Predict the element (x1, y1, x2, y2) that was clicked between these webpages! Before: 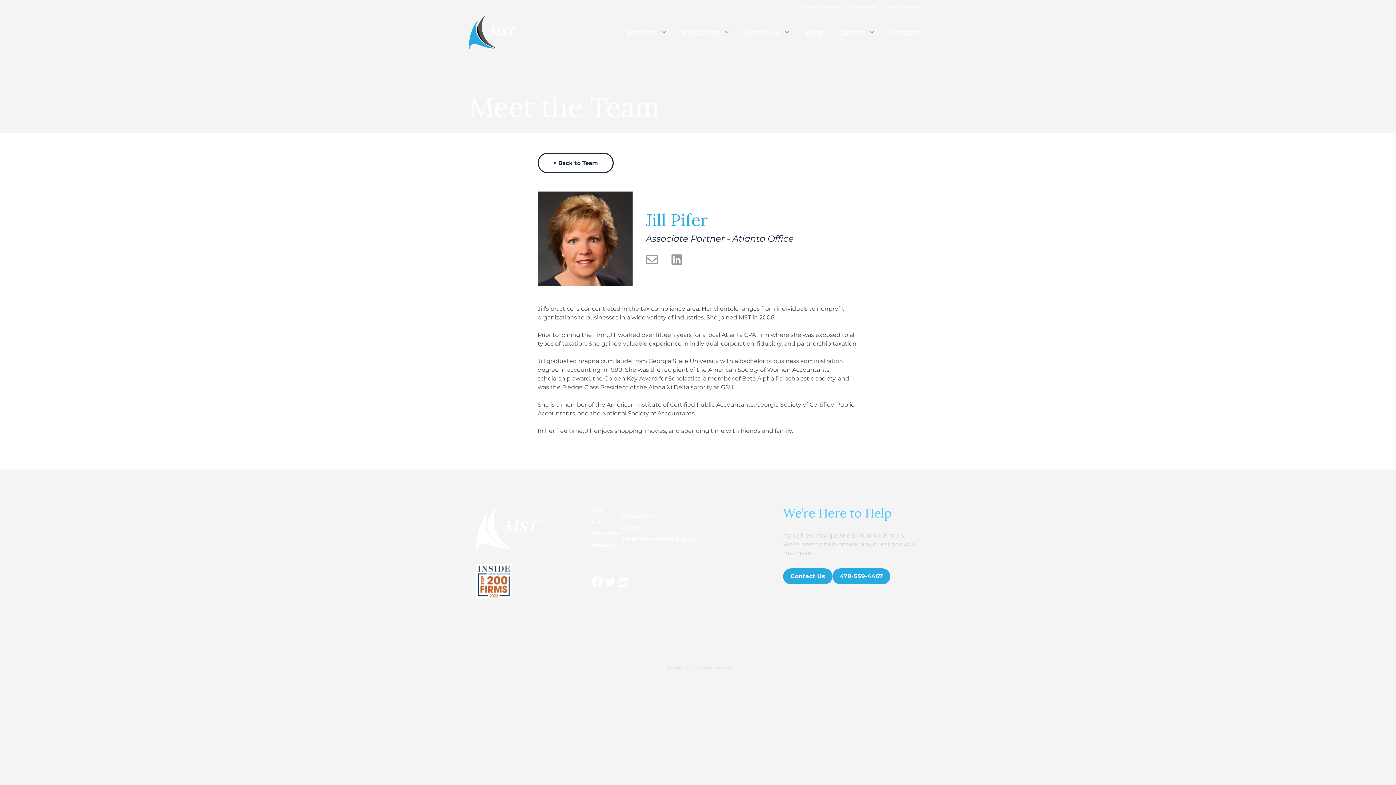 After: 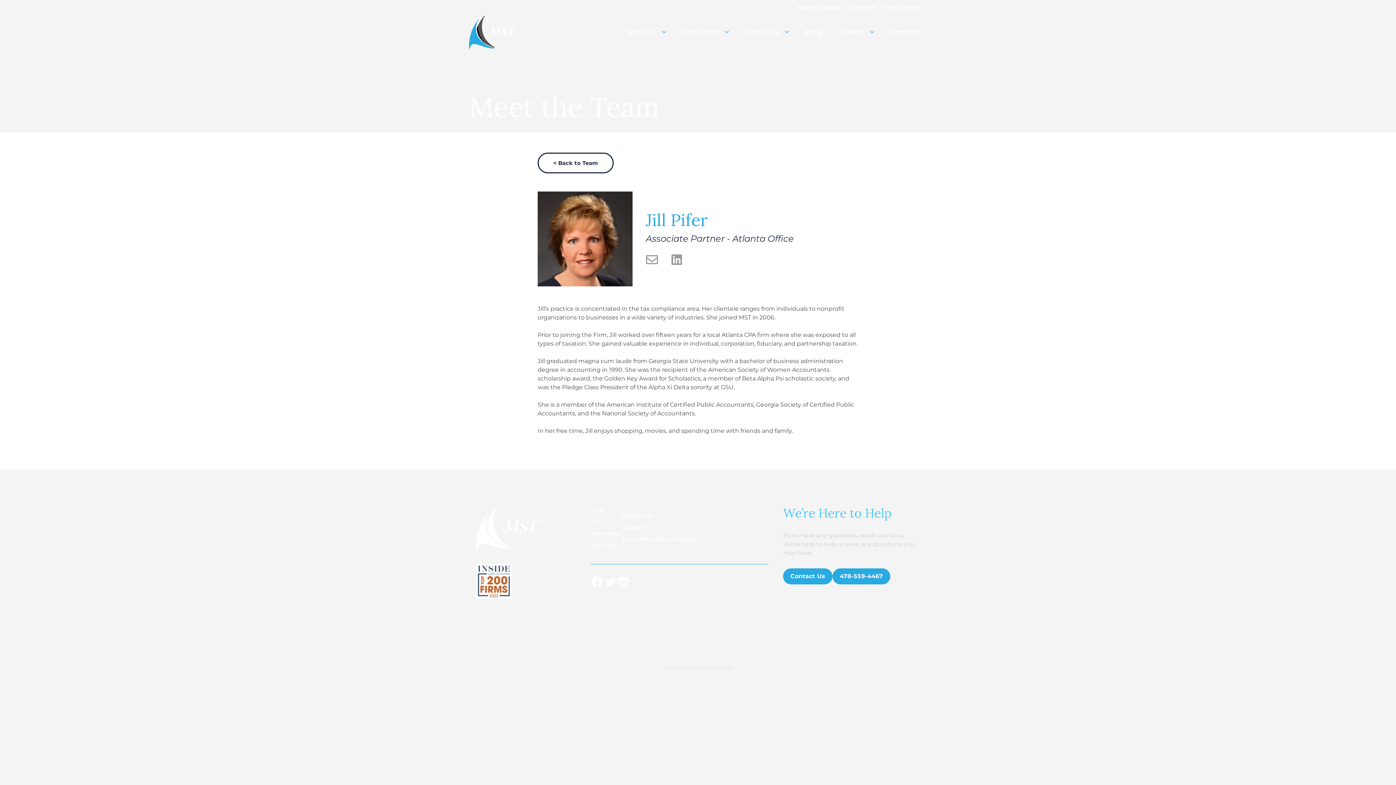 Action: label: Client Payment bbox: (884, 4, 920, 9)